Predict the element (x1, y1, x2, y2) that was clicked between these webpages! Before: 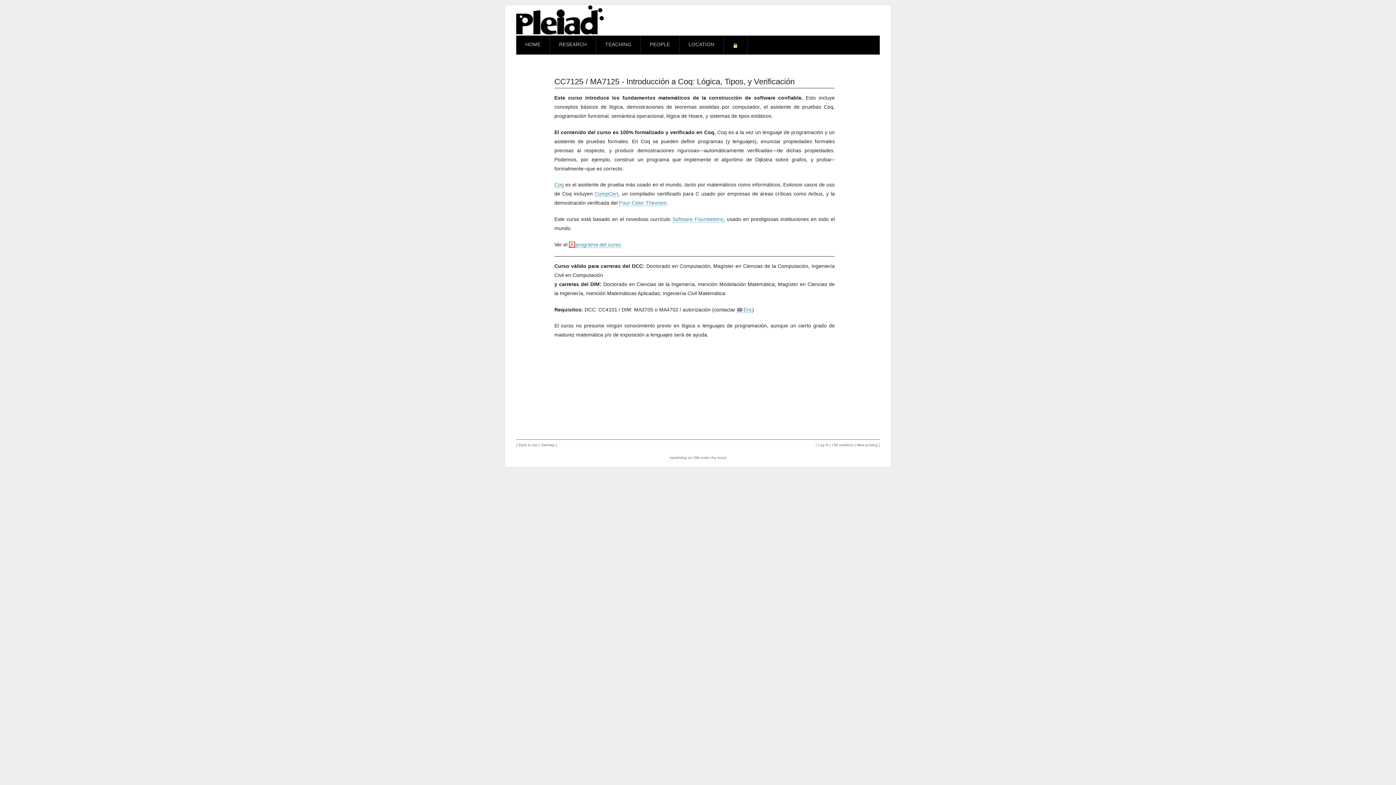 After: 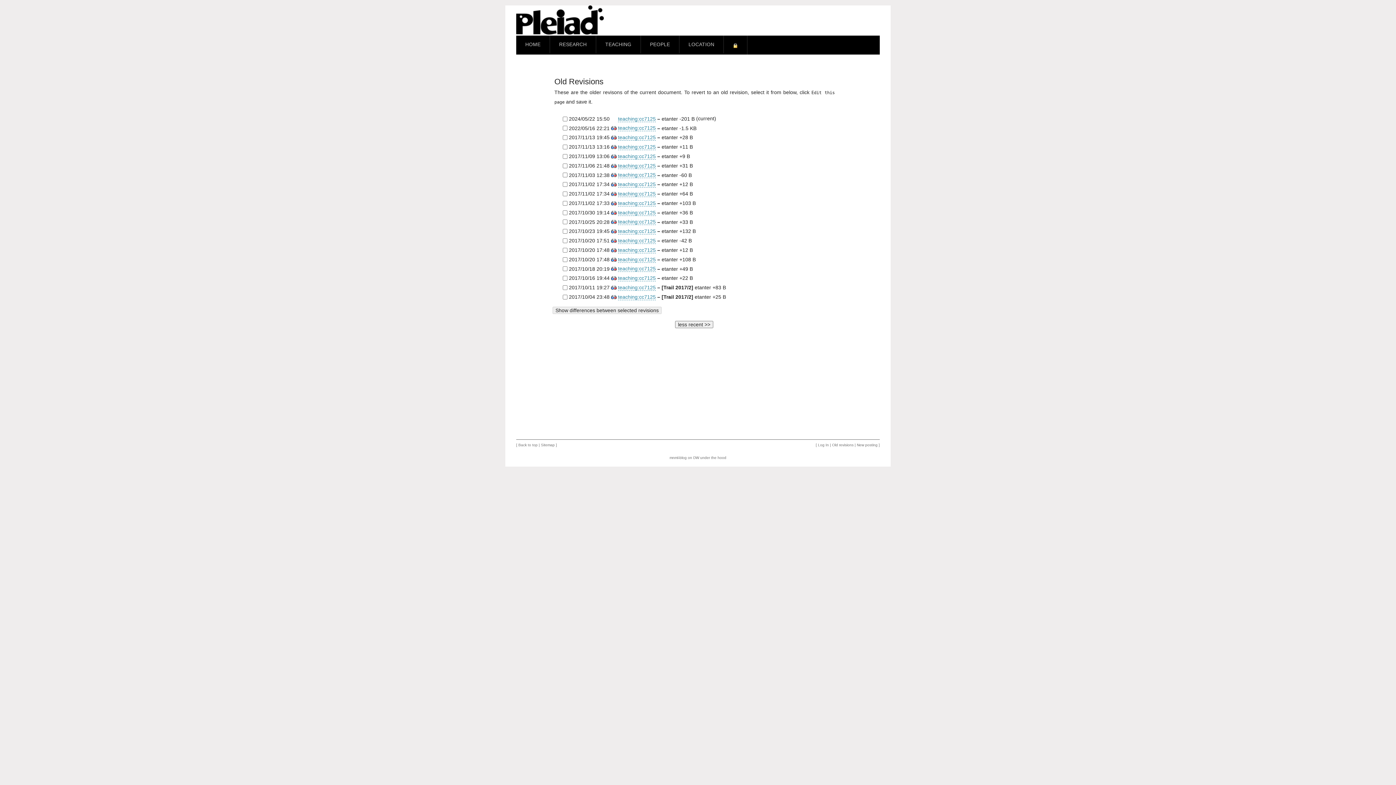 Action: label: Old revisions bbox: (832, 443, 853, 447)